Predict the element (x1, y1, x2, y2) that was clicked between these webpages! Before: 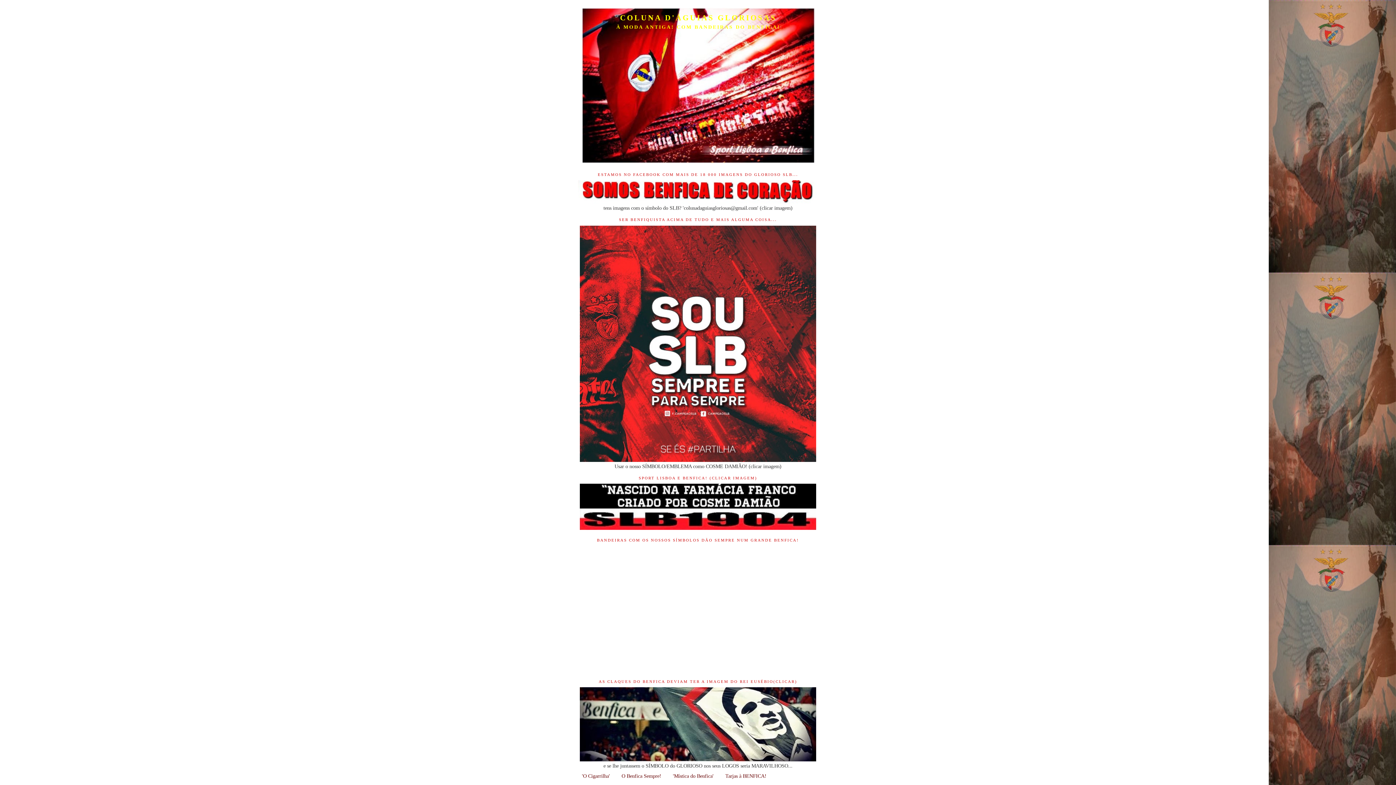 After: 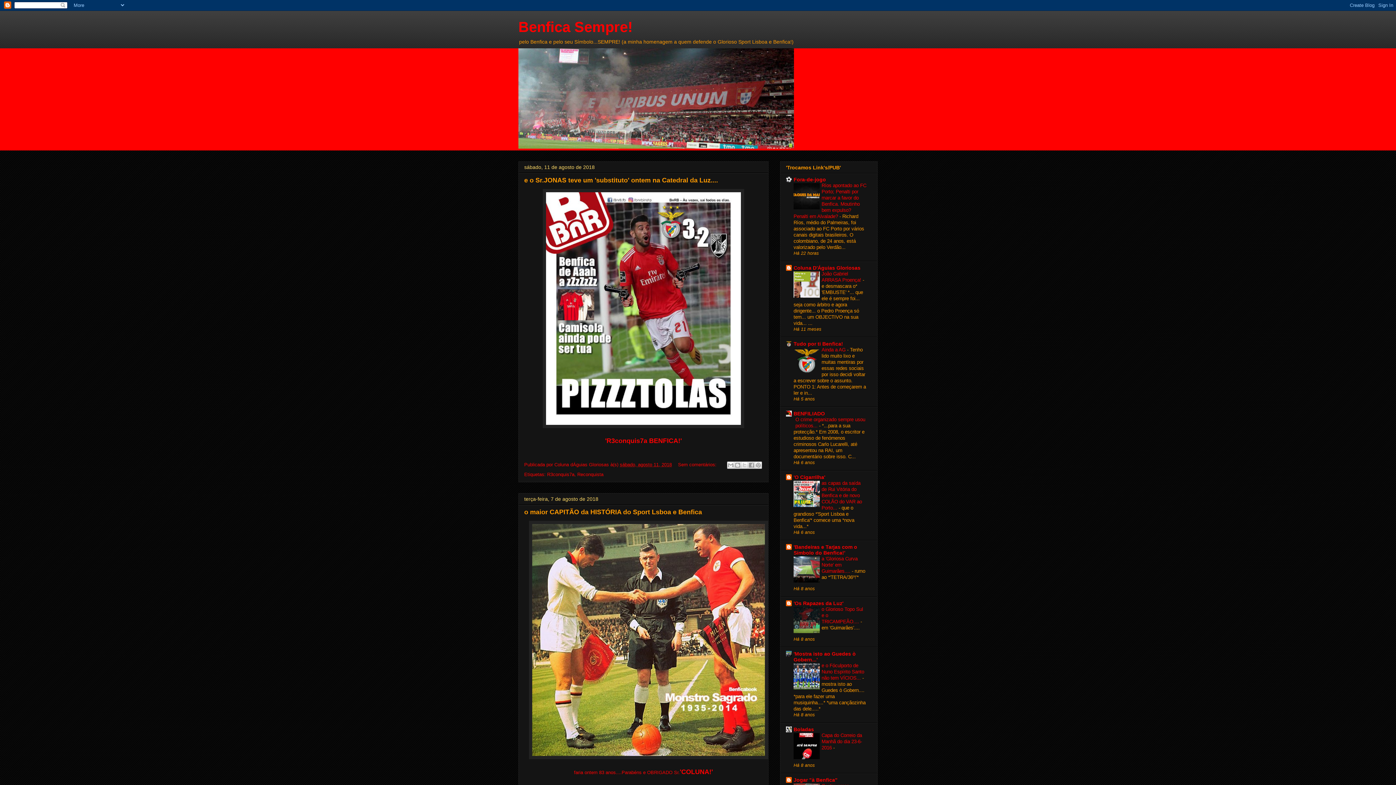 Action: label: O Benfica Sempre! bbox: (621, 773, 661, 779)